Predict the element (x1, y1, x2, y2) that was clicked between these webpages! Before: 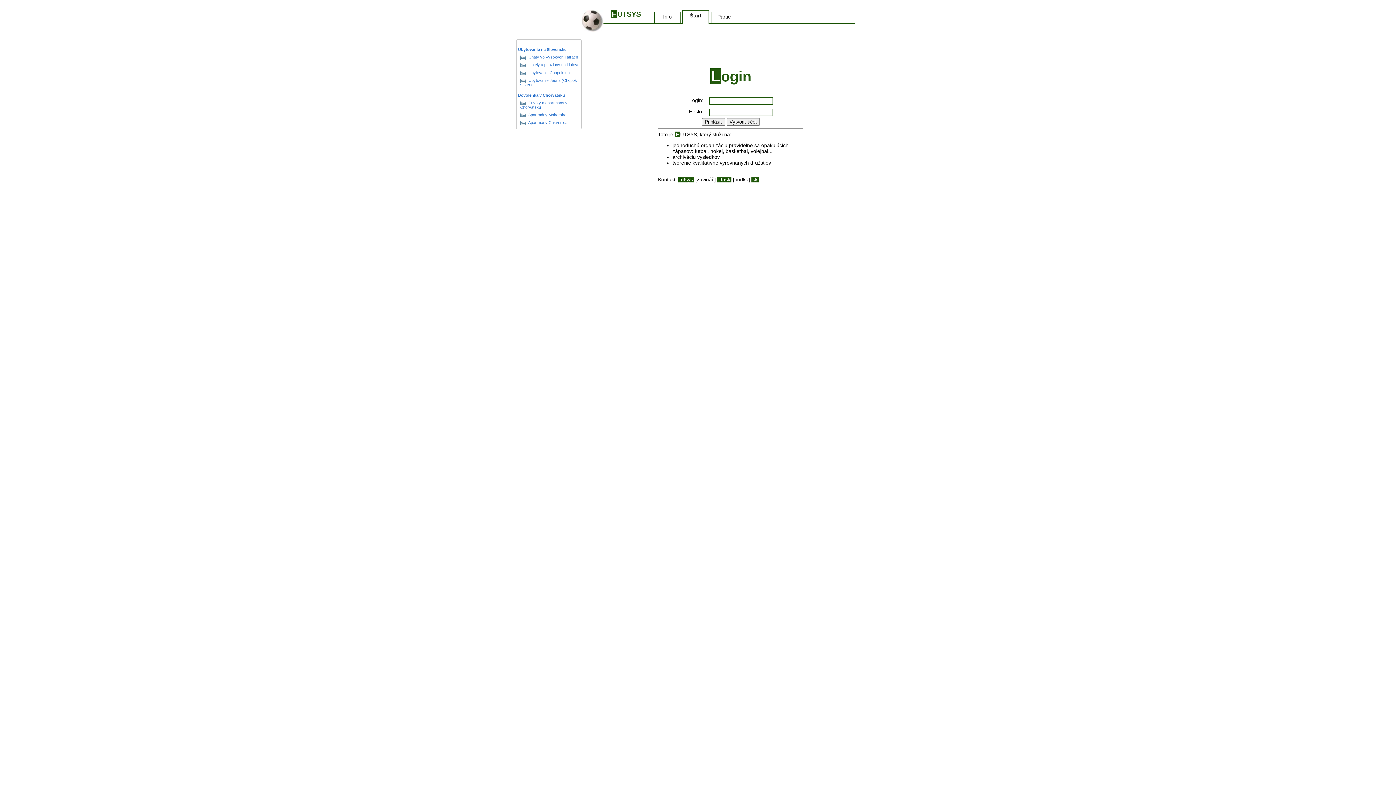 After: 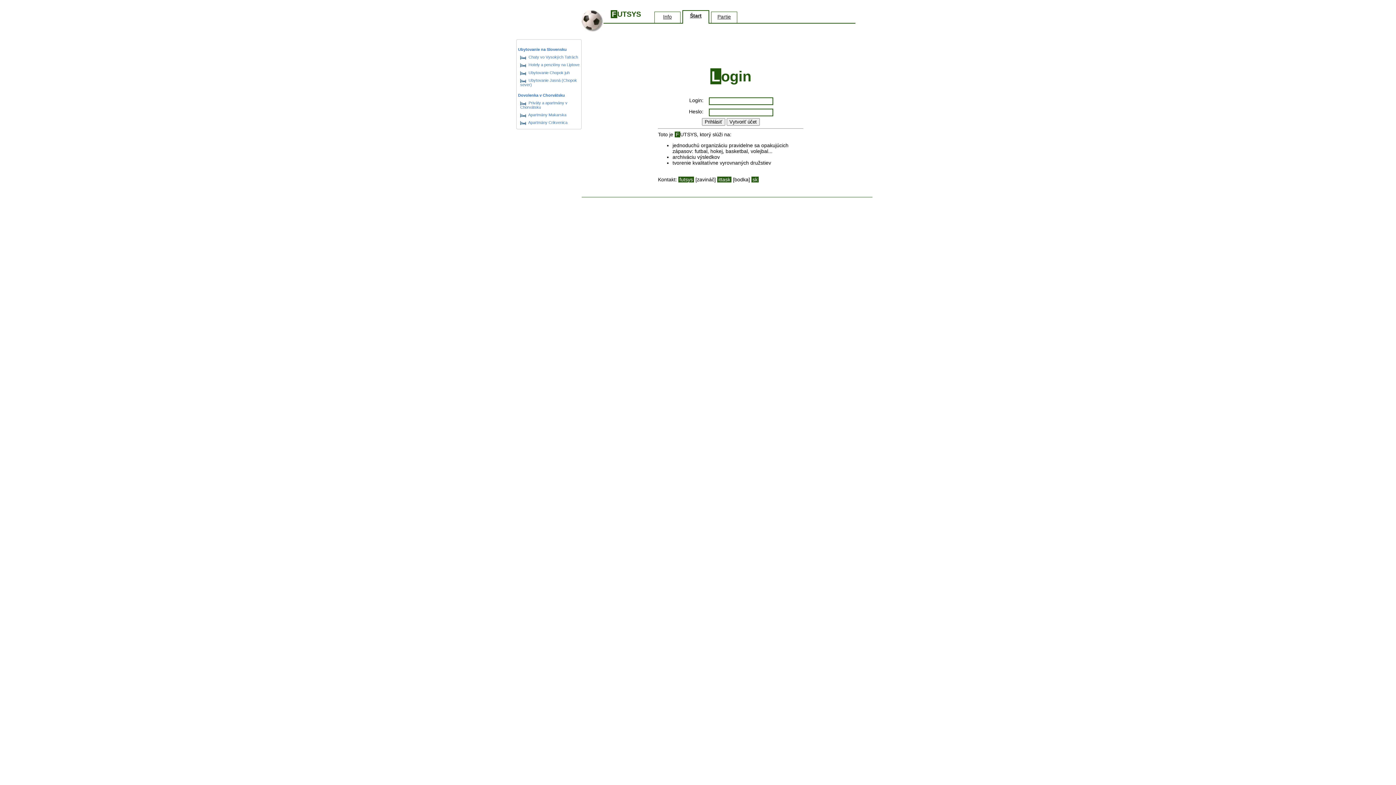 Action: label: Štart bbox: (690, 12, 701, 18)